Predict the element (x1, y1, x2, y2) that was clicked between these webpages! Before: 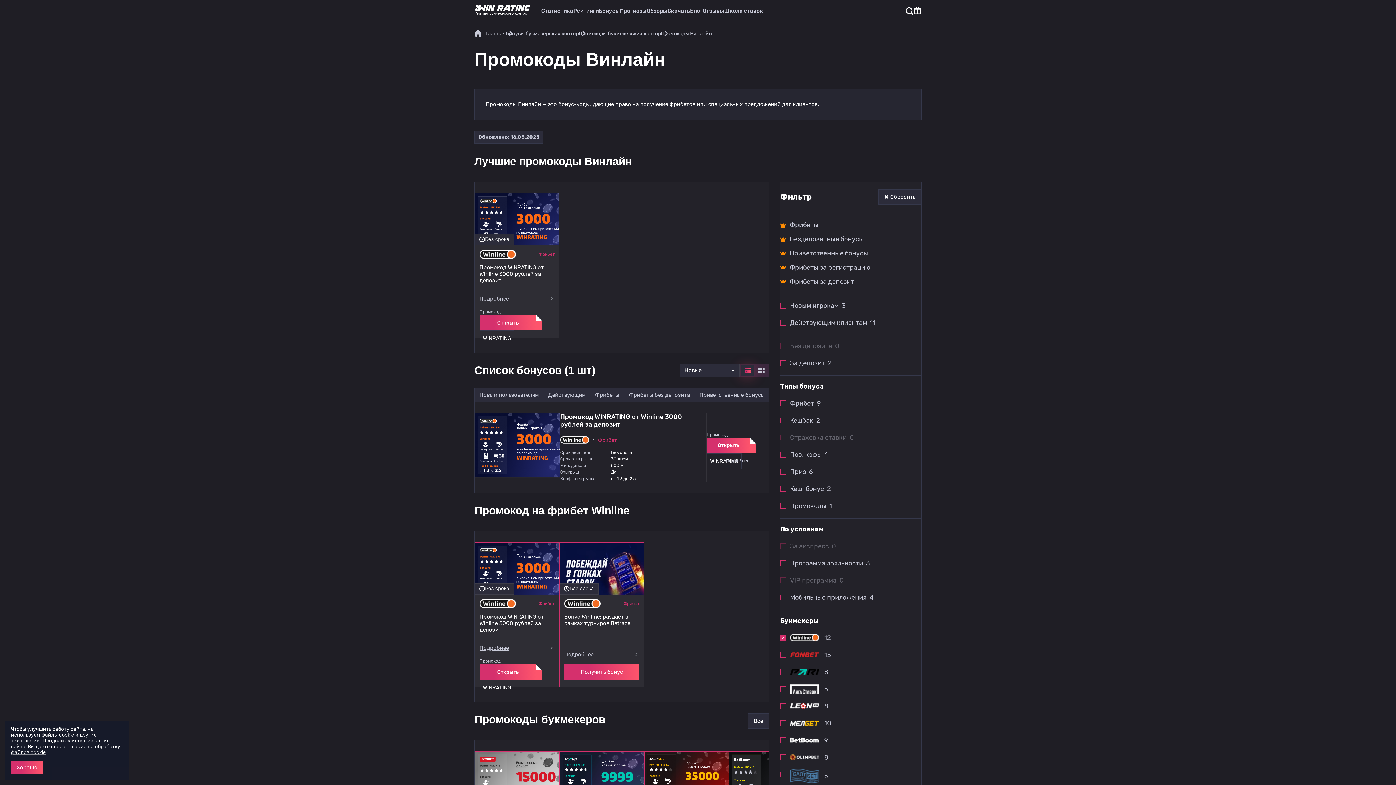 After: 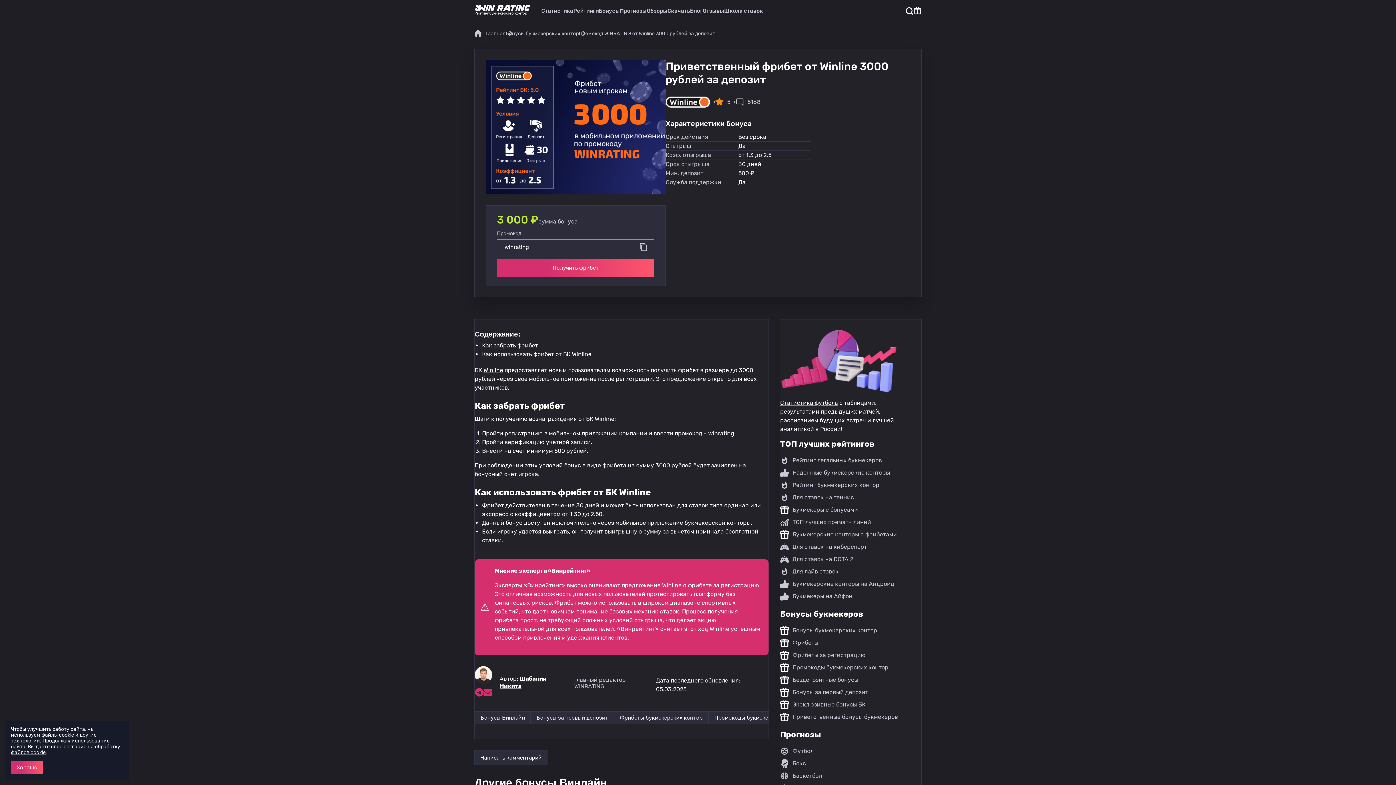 Action: label: Промокод WINRATING от Winline 3000 рублей за депозит bbox: (479, 613, 554, 633)